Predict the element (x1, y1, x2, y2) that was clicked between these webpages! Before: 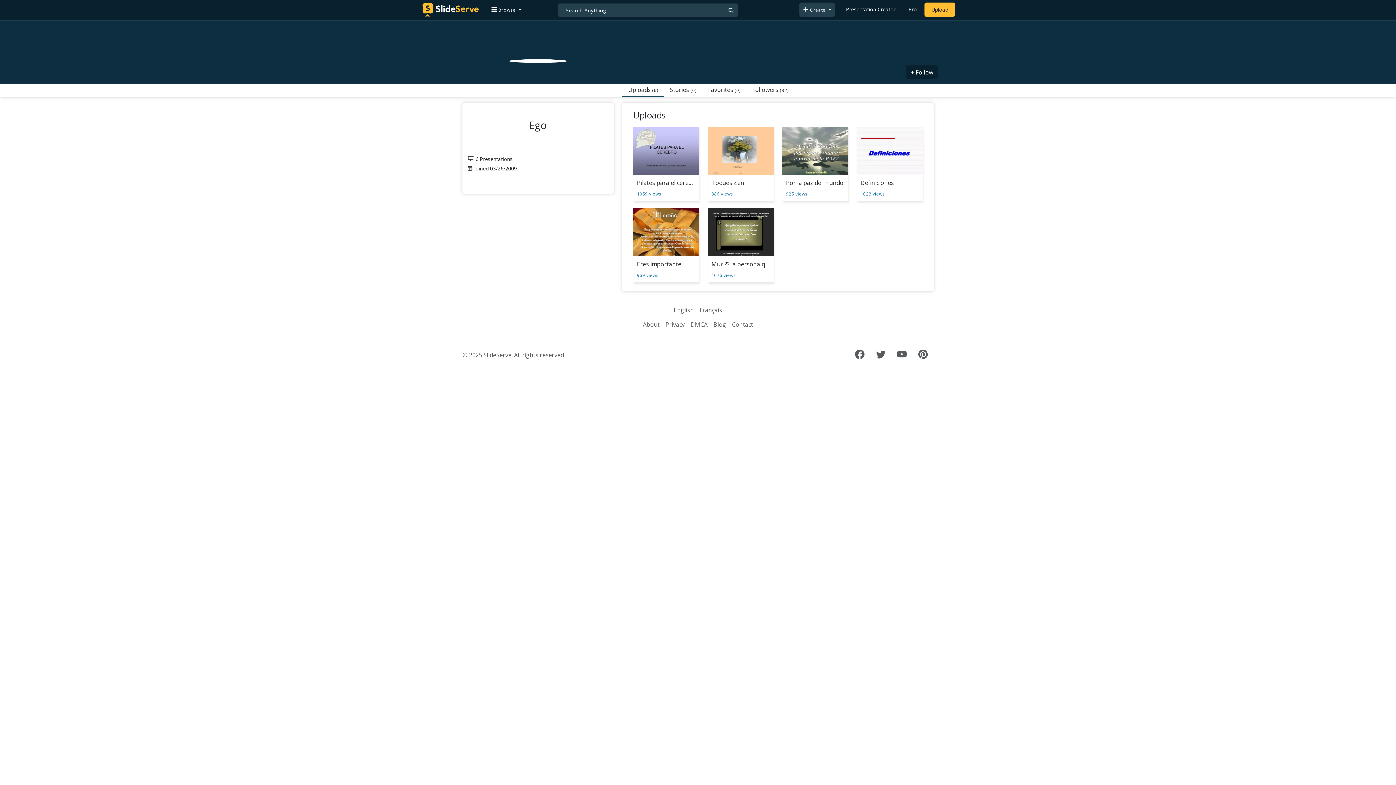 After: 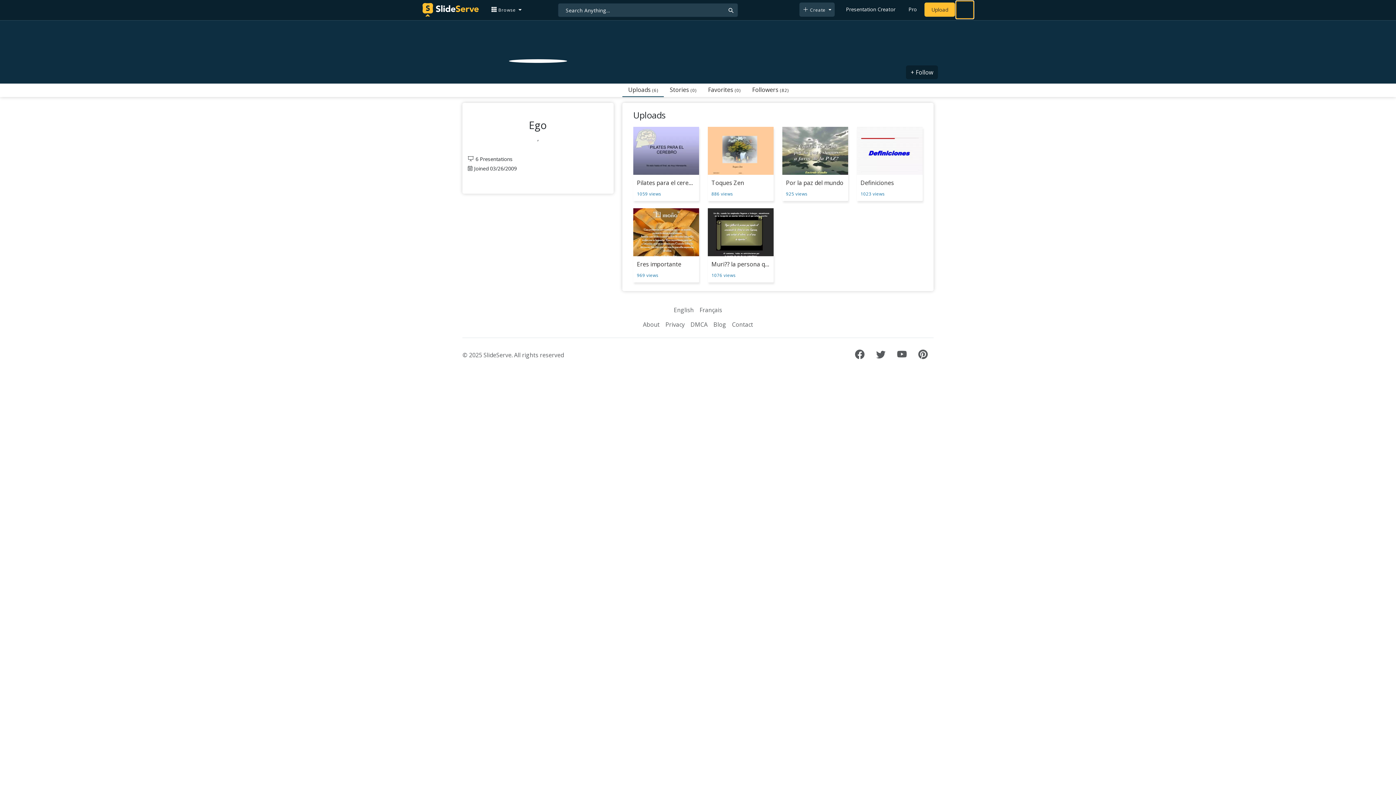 Action: bbox: (956, 1, 973, 18) label: Login to SlideServe